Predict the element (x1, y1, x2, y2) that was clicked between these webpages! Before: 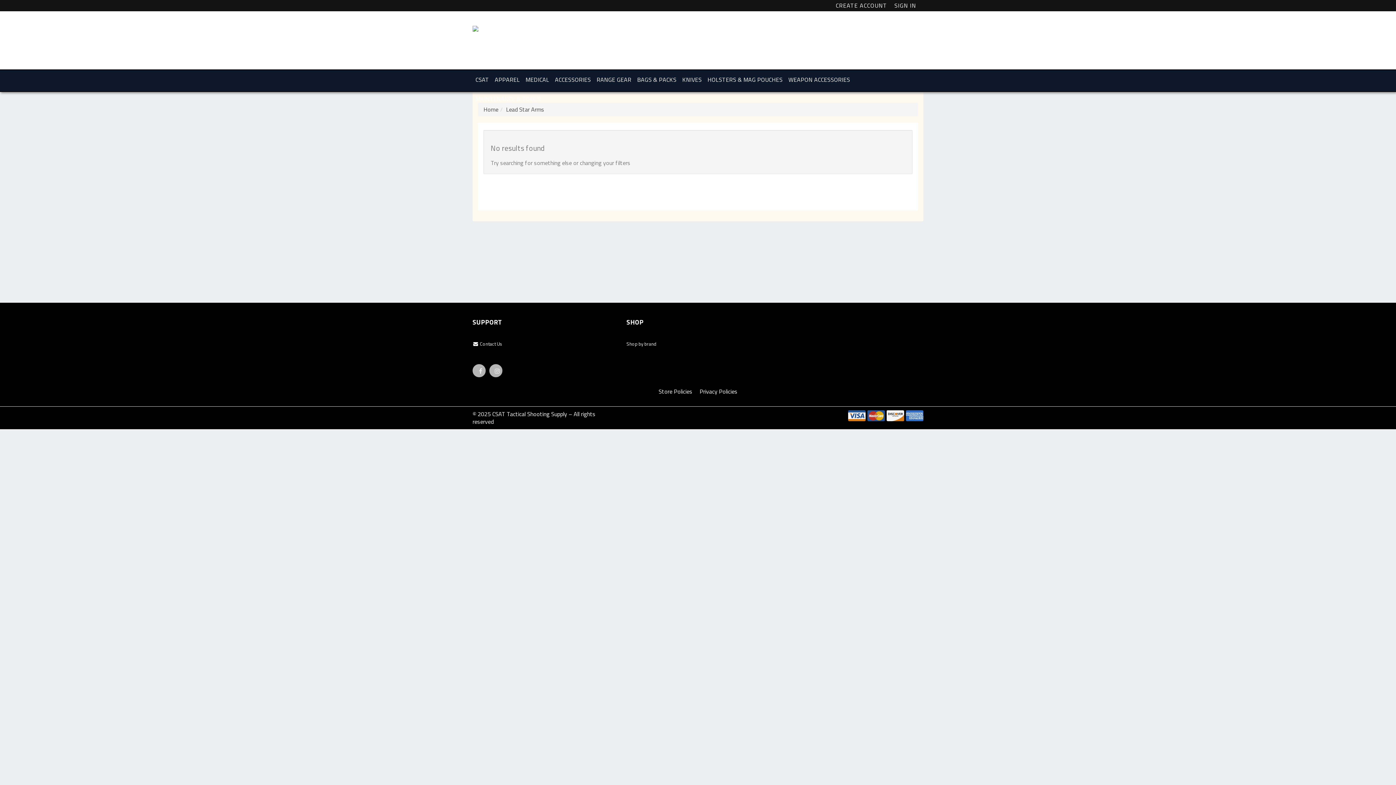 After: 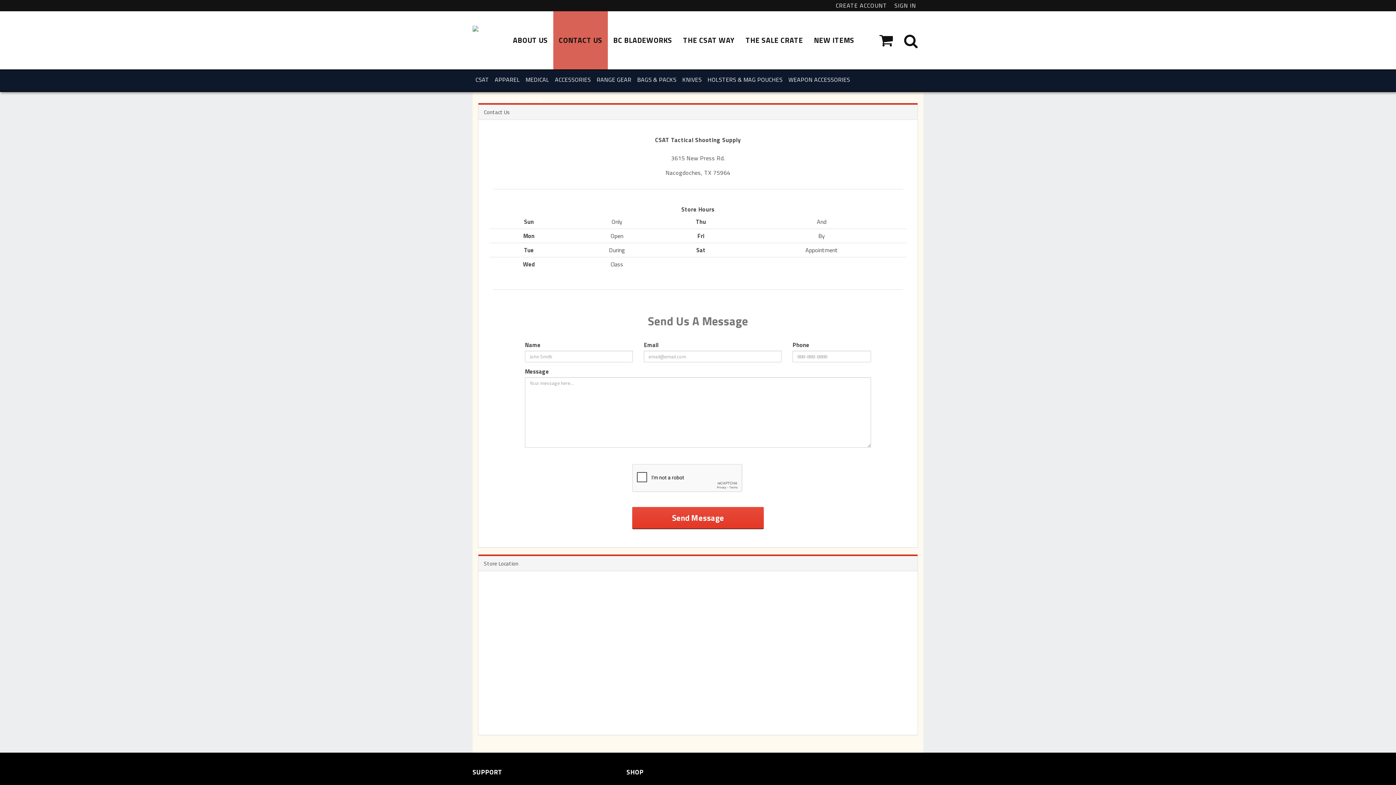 Action: label:  Contact Us bbox: (472, 340, 615, 349)